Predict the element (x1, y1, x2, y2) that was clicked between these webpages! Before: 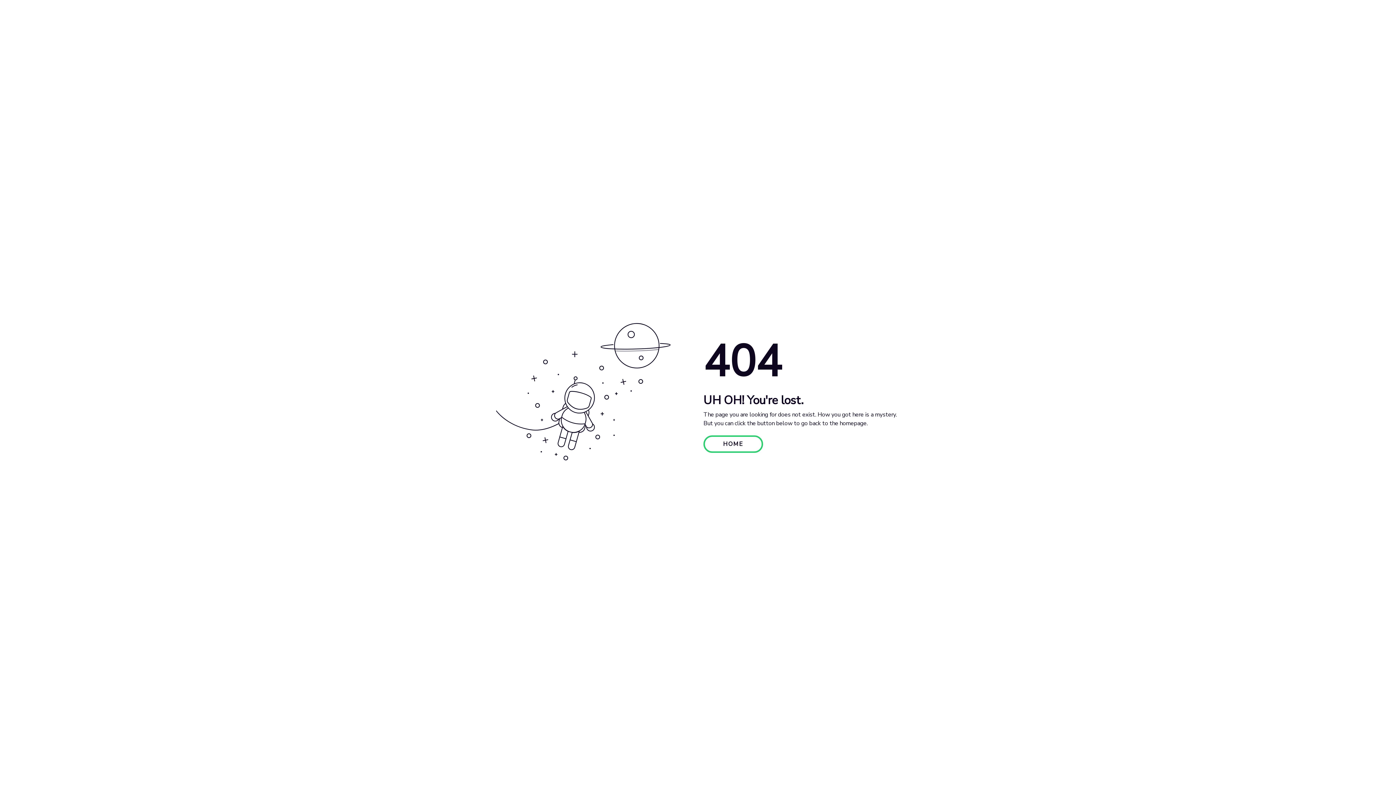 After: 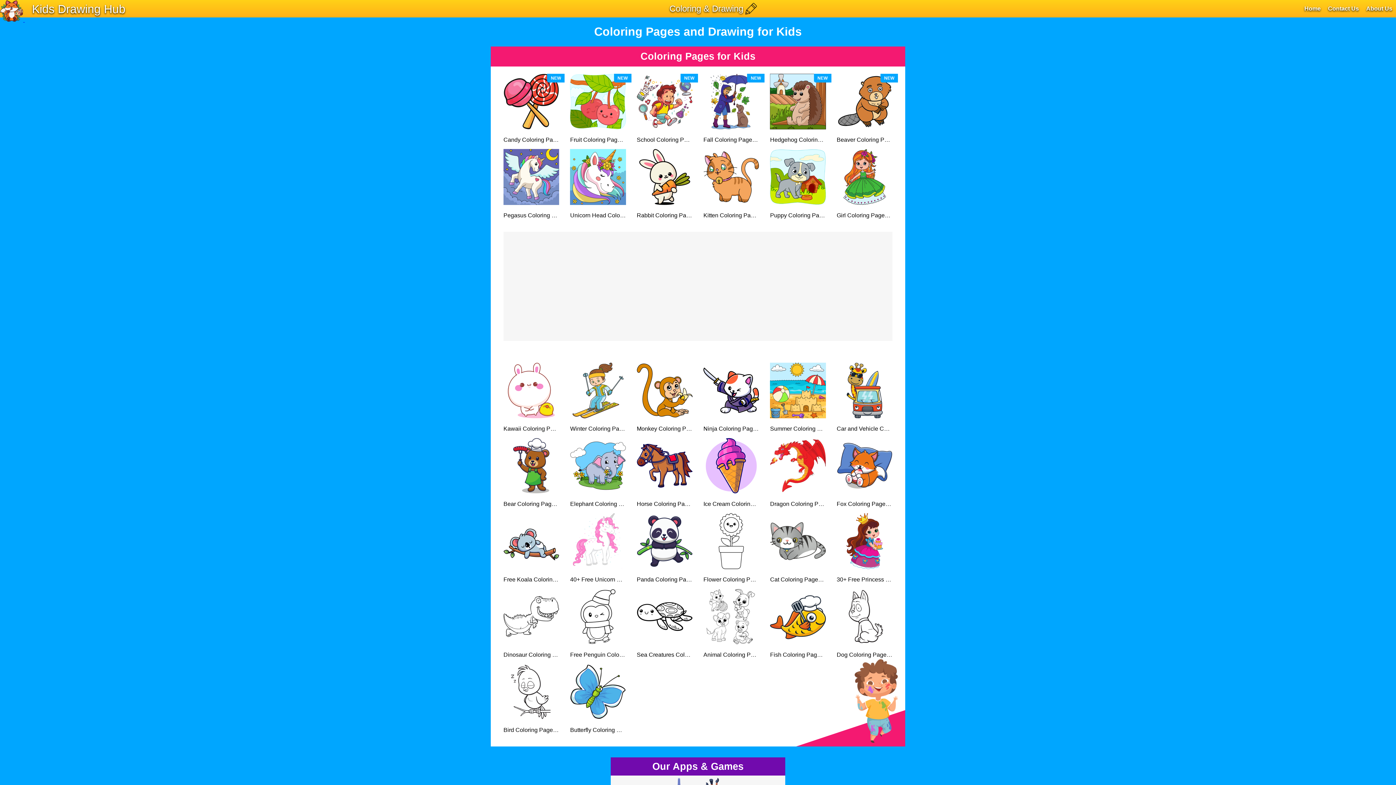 Action: label: HOME bbox: (703, 435, 763, 453)